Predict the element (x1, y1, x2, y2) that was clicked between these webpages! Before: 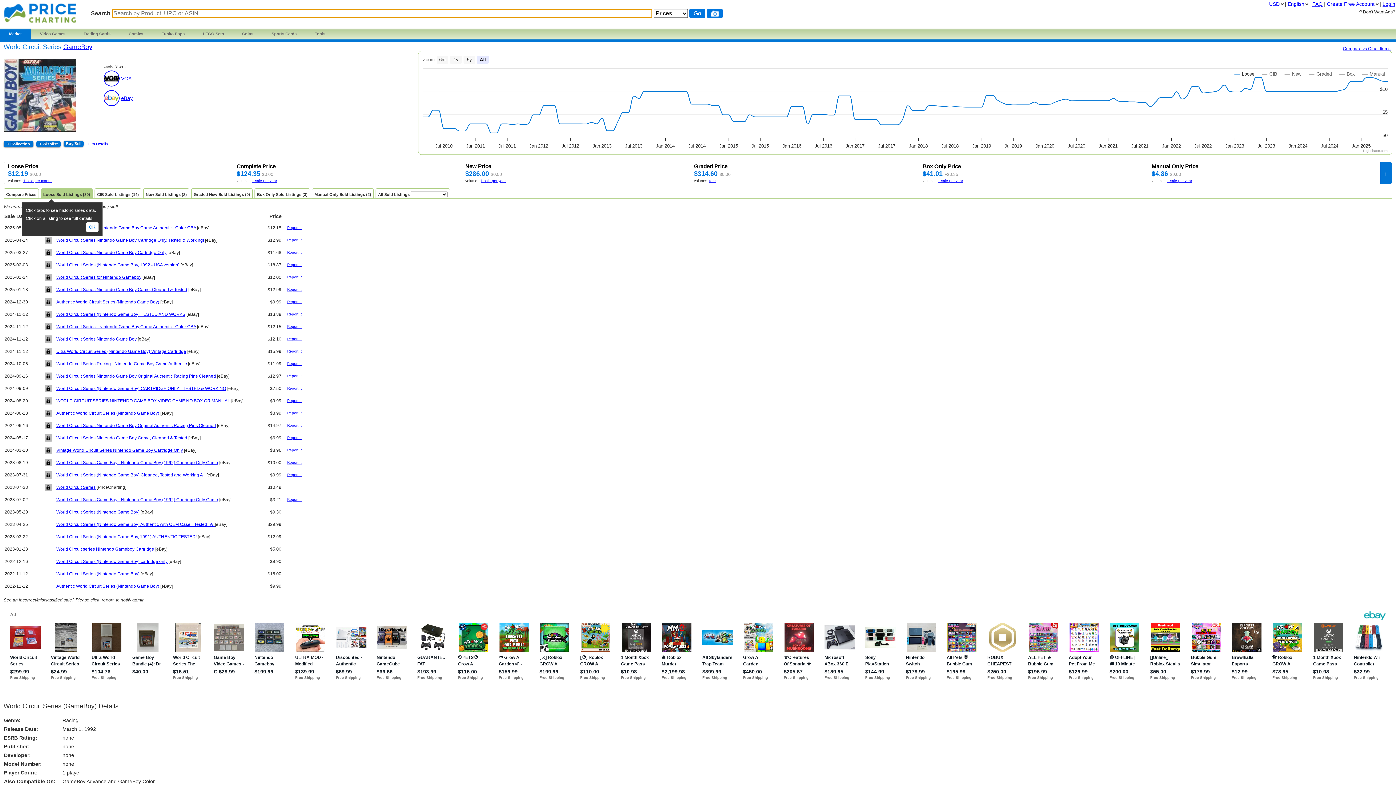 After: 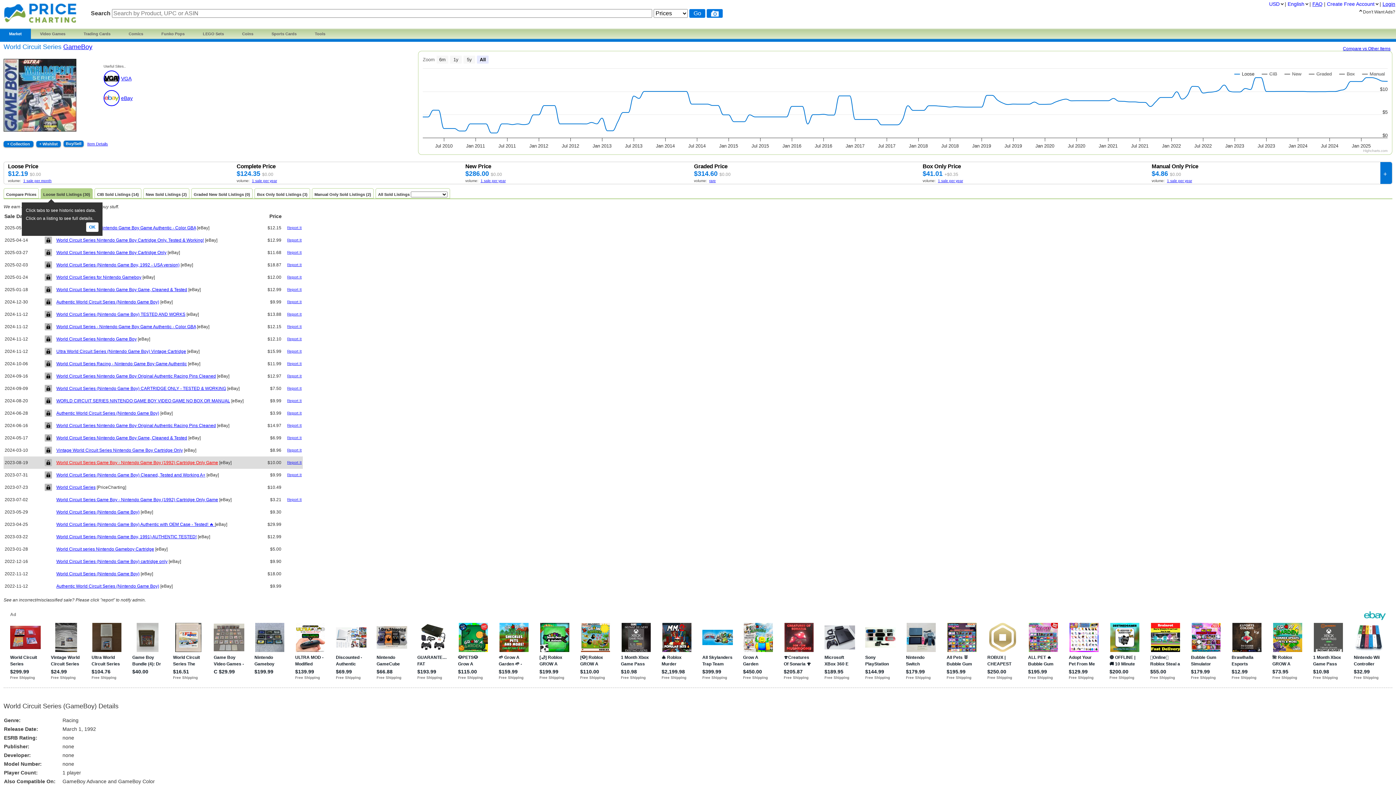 Action: bbox: (56, 460, 218, 465) label: World Circuit Series Game Boy - Nintendo Game Boy (1992) Cartridge Only Game